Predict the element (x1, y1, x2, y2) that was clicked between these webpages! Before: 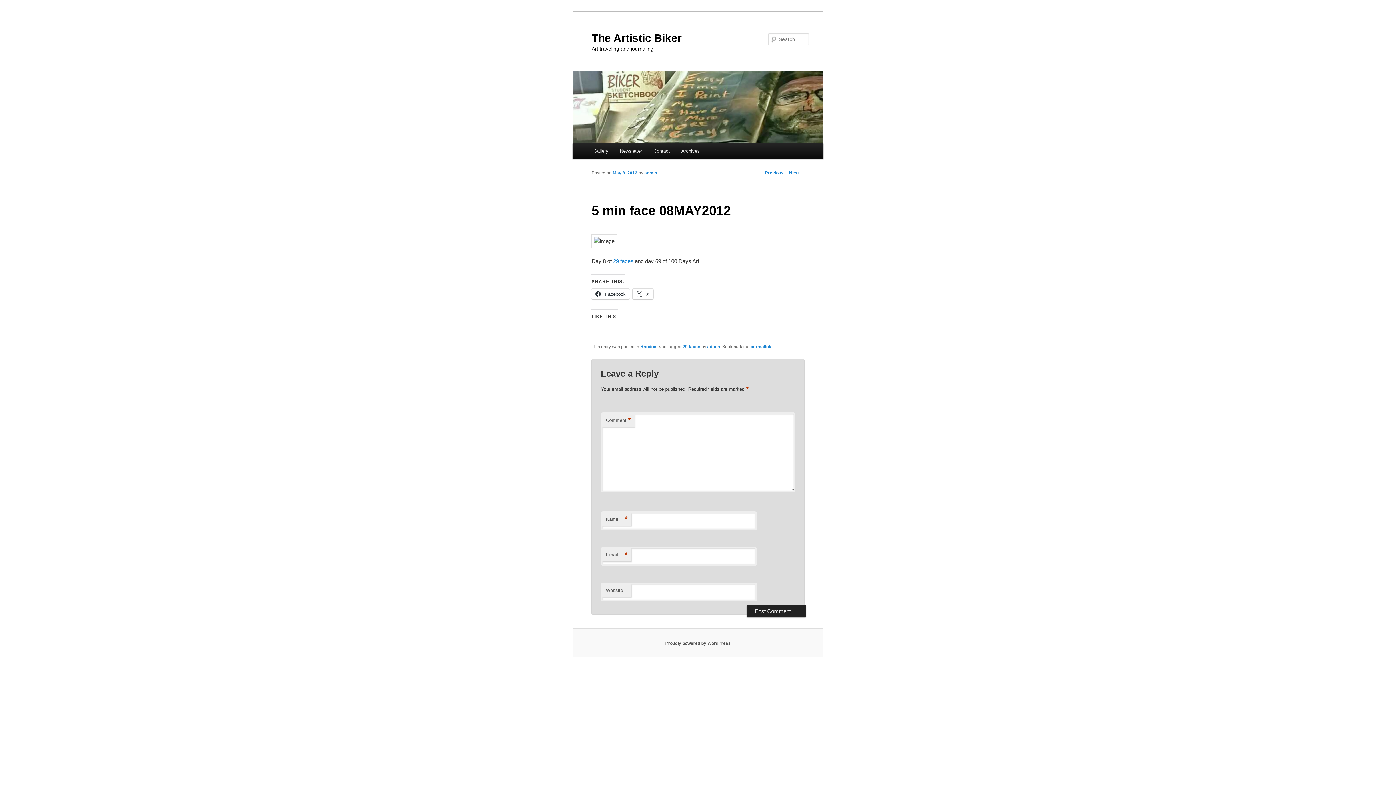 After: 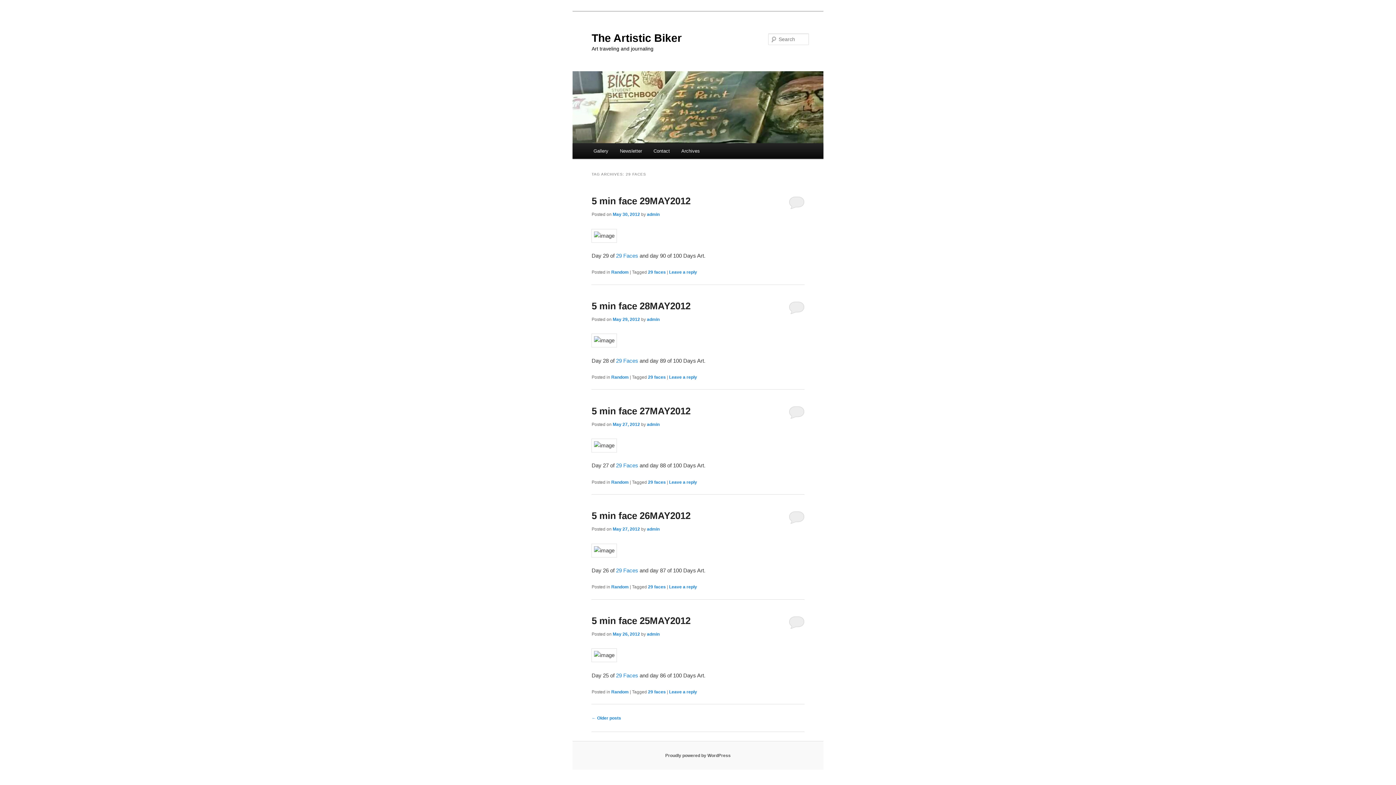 Action: label: 29 faces bbox: (682, 344, 700, 349)